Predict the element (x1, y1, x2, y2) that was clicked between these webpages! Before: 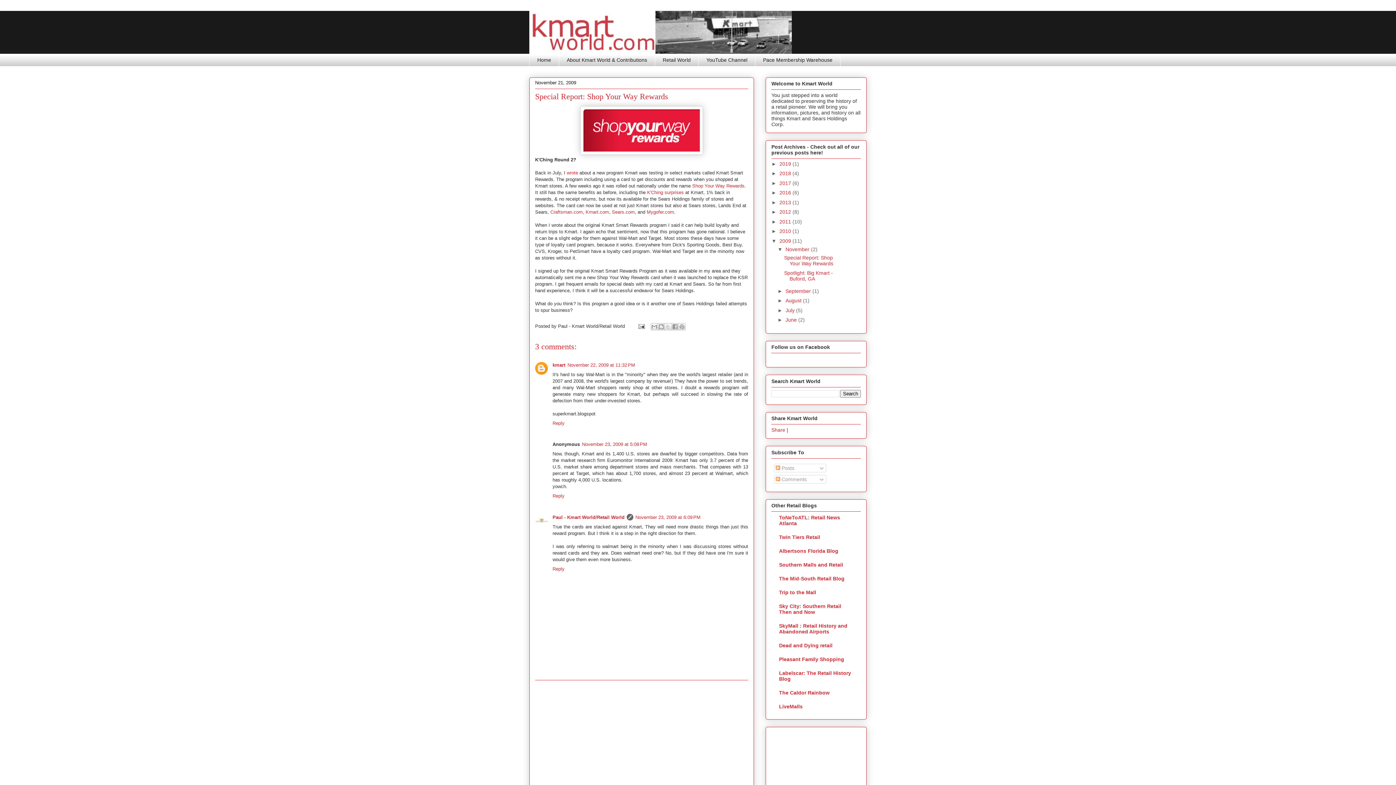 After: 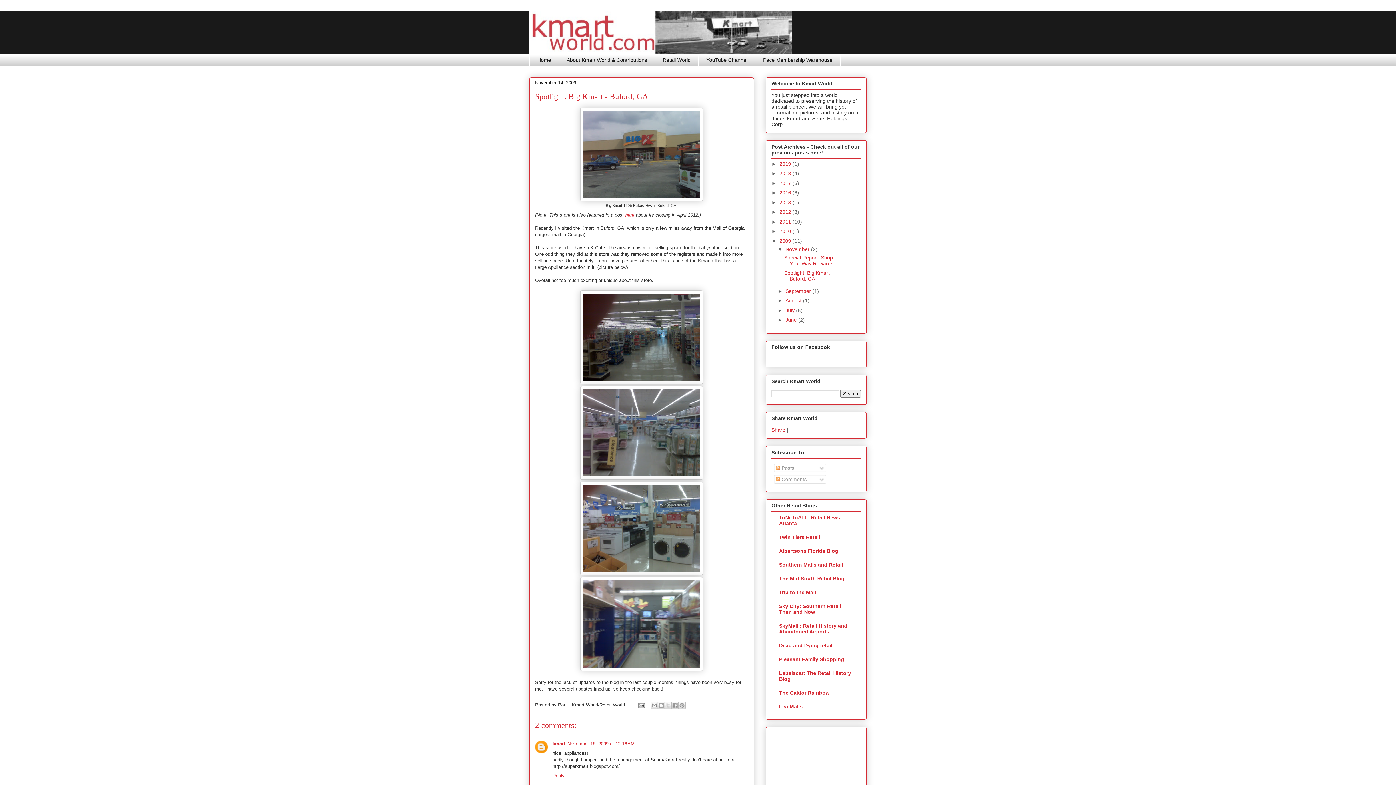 Action: label: Spotlight: Big Kmart - Buford, GA bbox: (784, 270, 833, 281)